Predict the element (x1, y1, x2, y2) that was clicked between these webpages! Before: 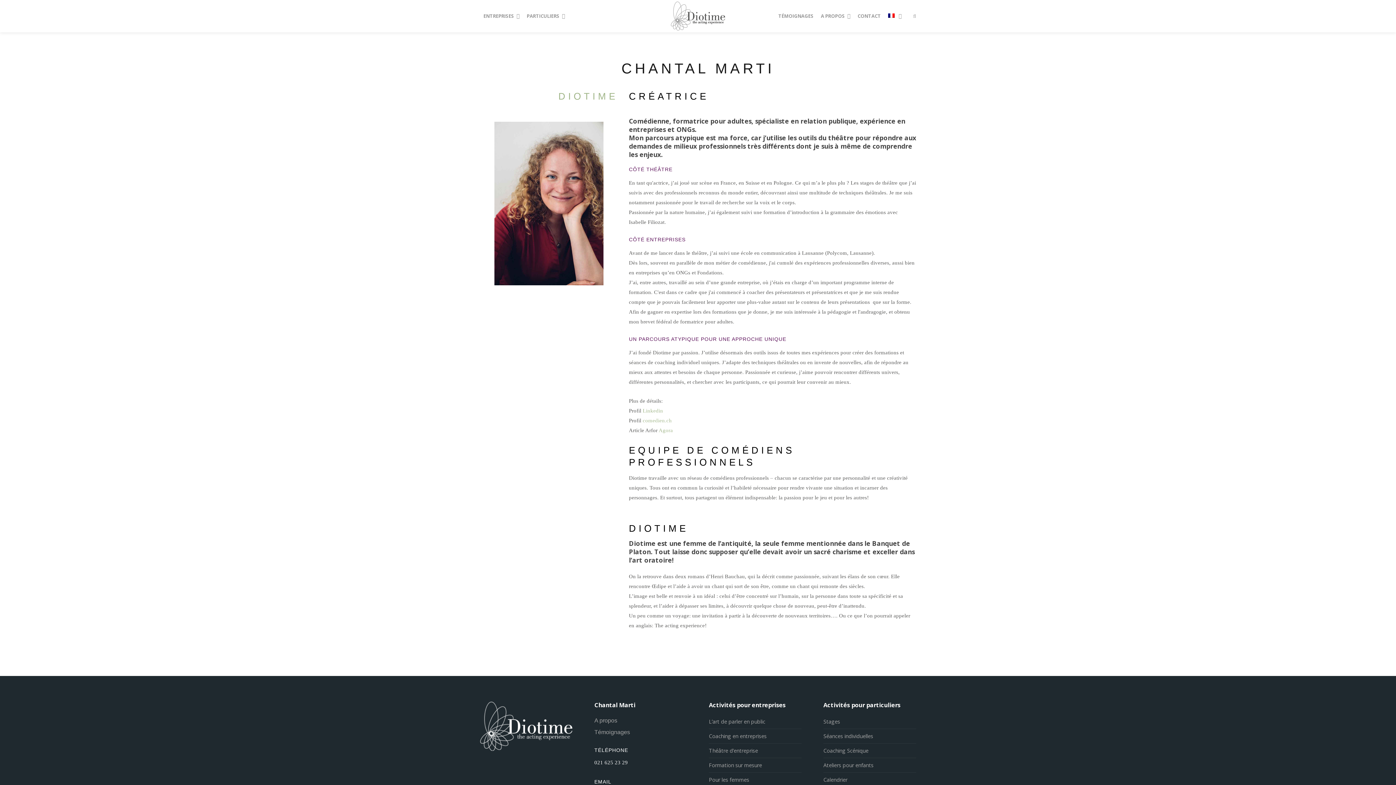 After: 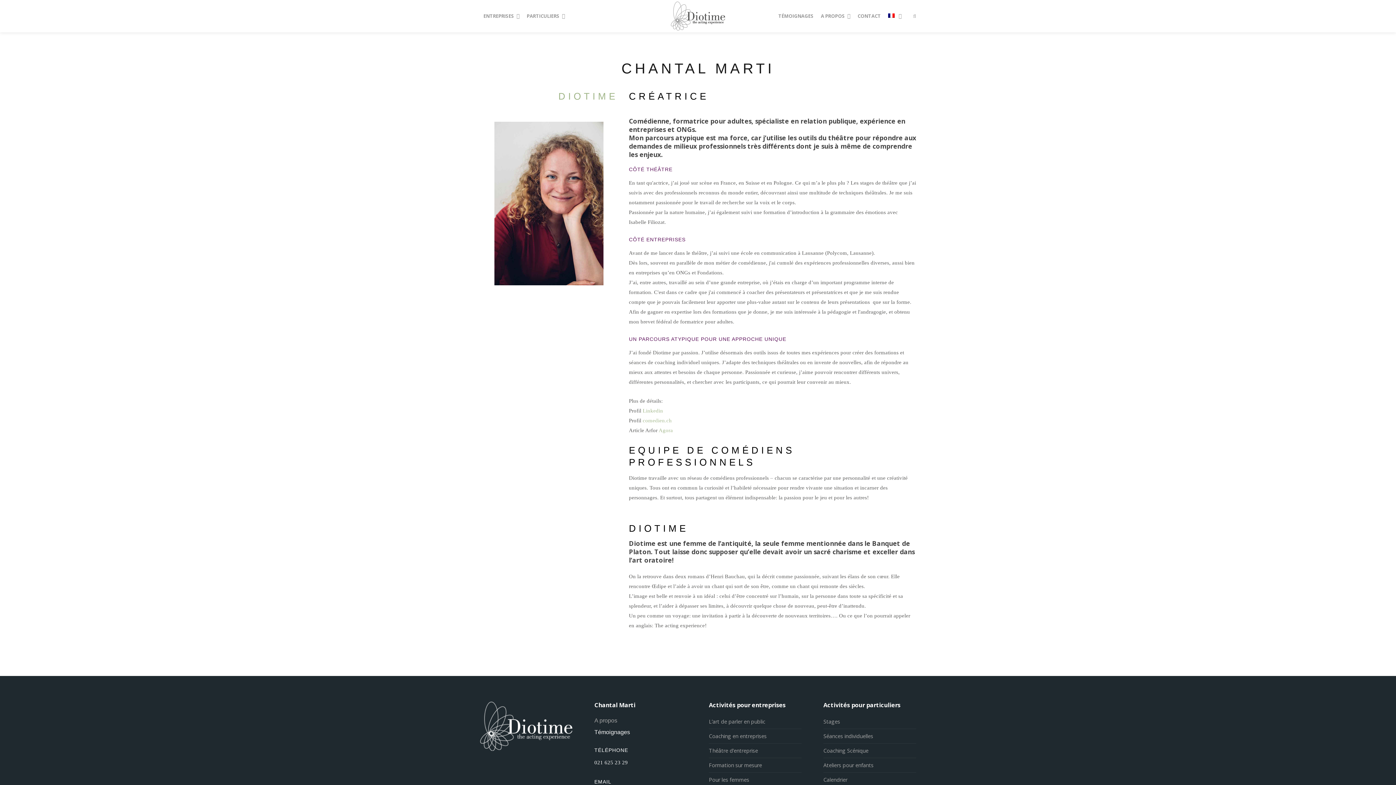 Action: label: Témoignages bbox: (594, 729, 630, 735)